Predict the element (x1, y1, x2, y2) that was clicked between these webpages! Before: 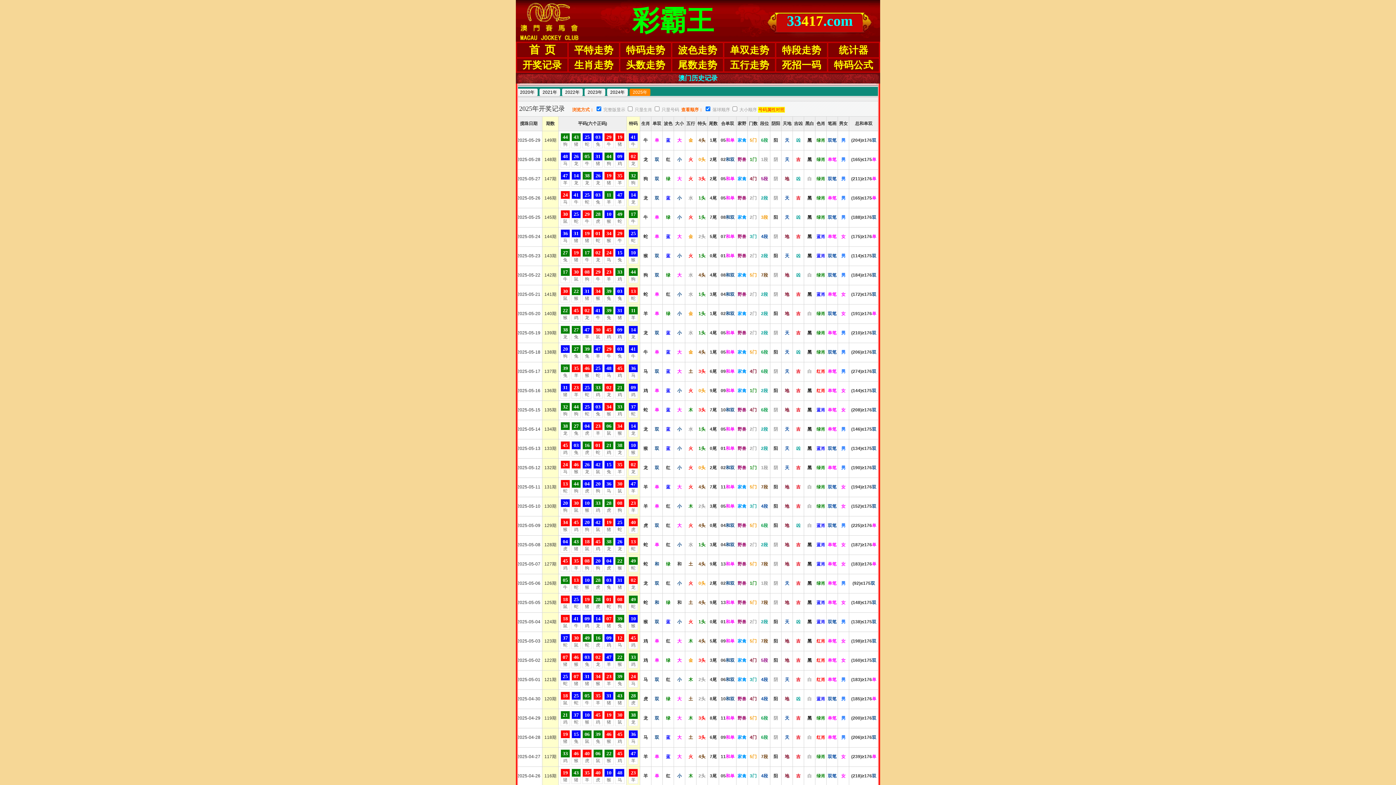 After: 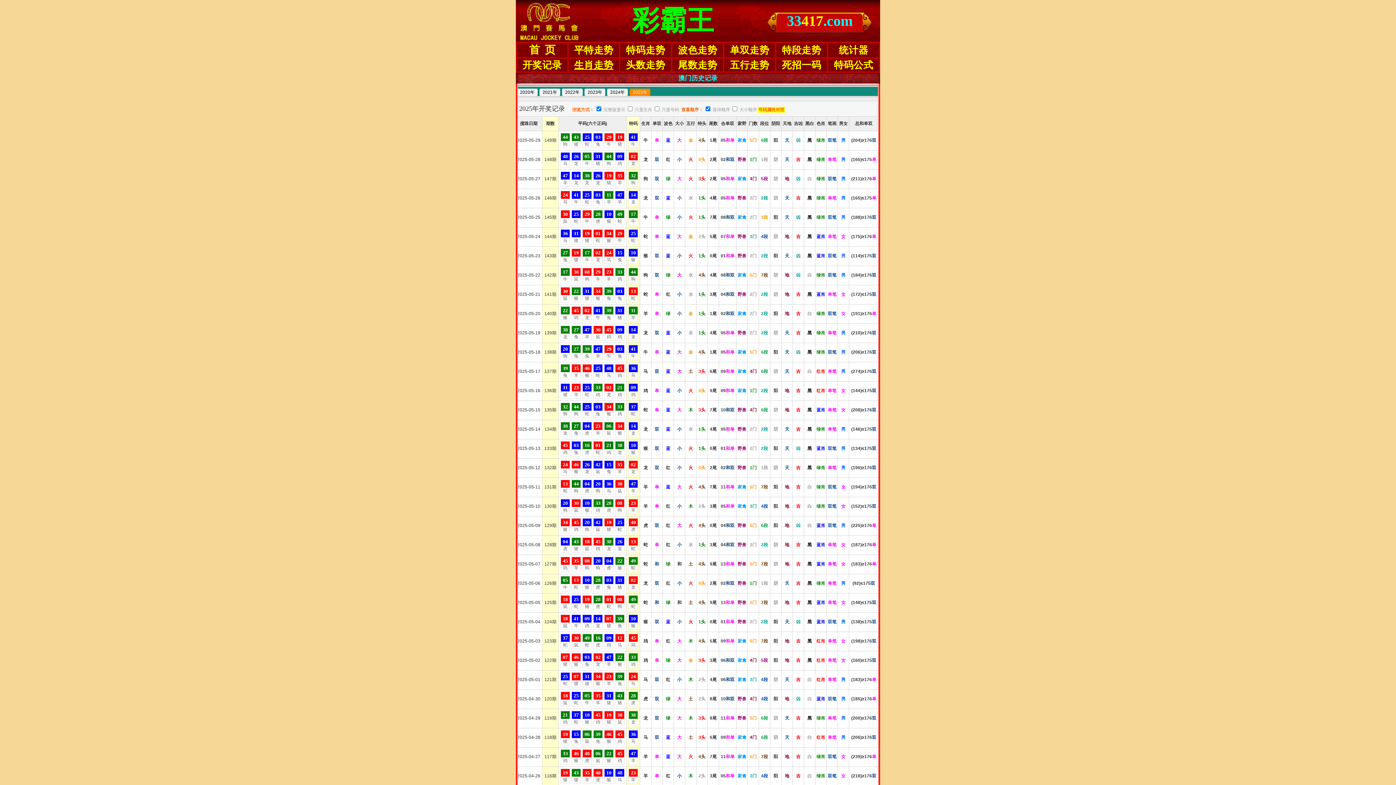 Action: label: 生肖走势 bbox: (574, 64, 613, 69)